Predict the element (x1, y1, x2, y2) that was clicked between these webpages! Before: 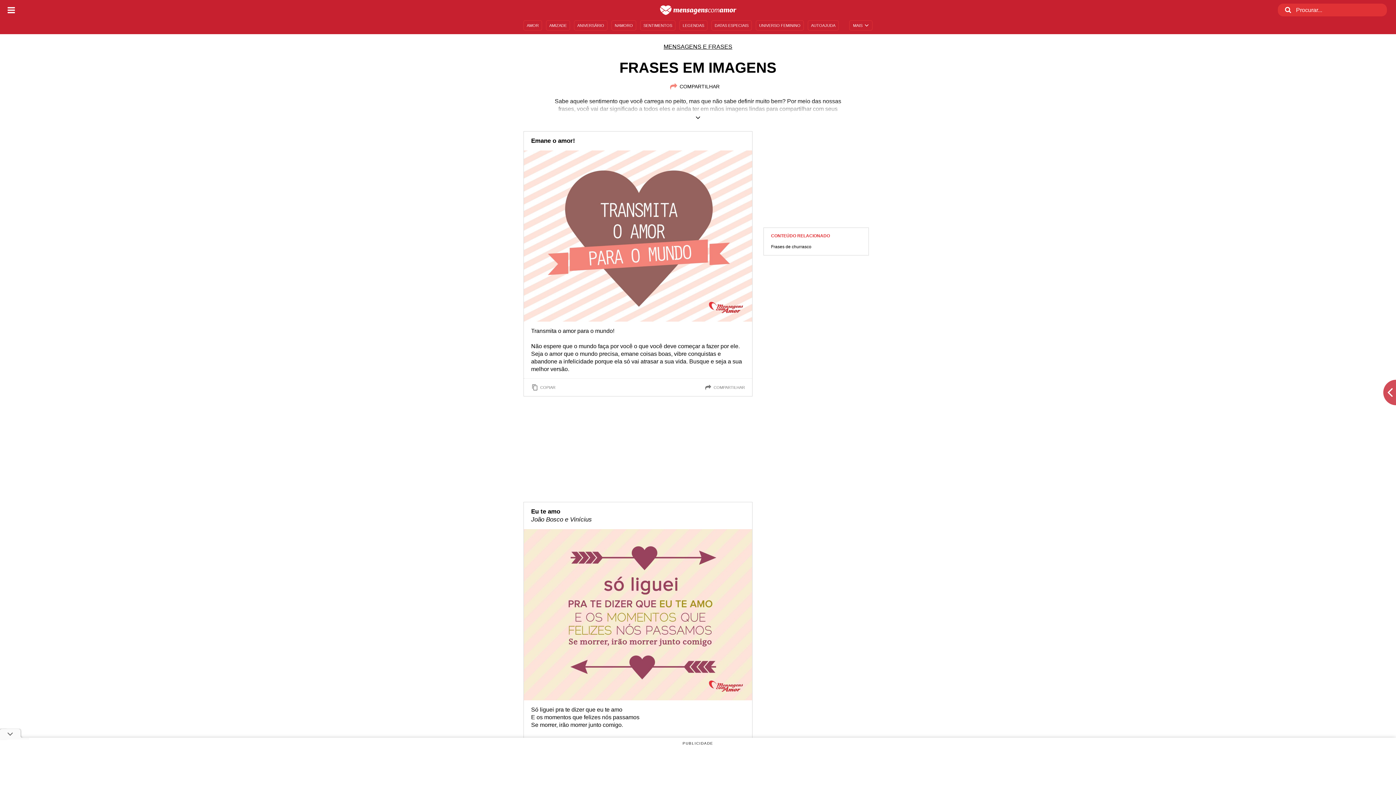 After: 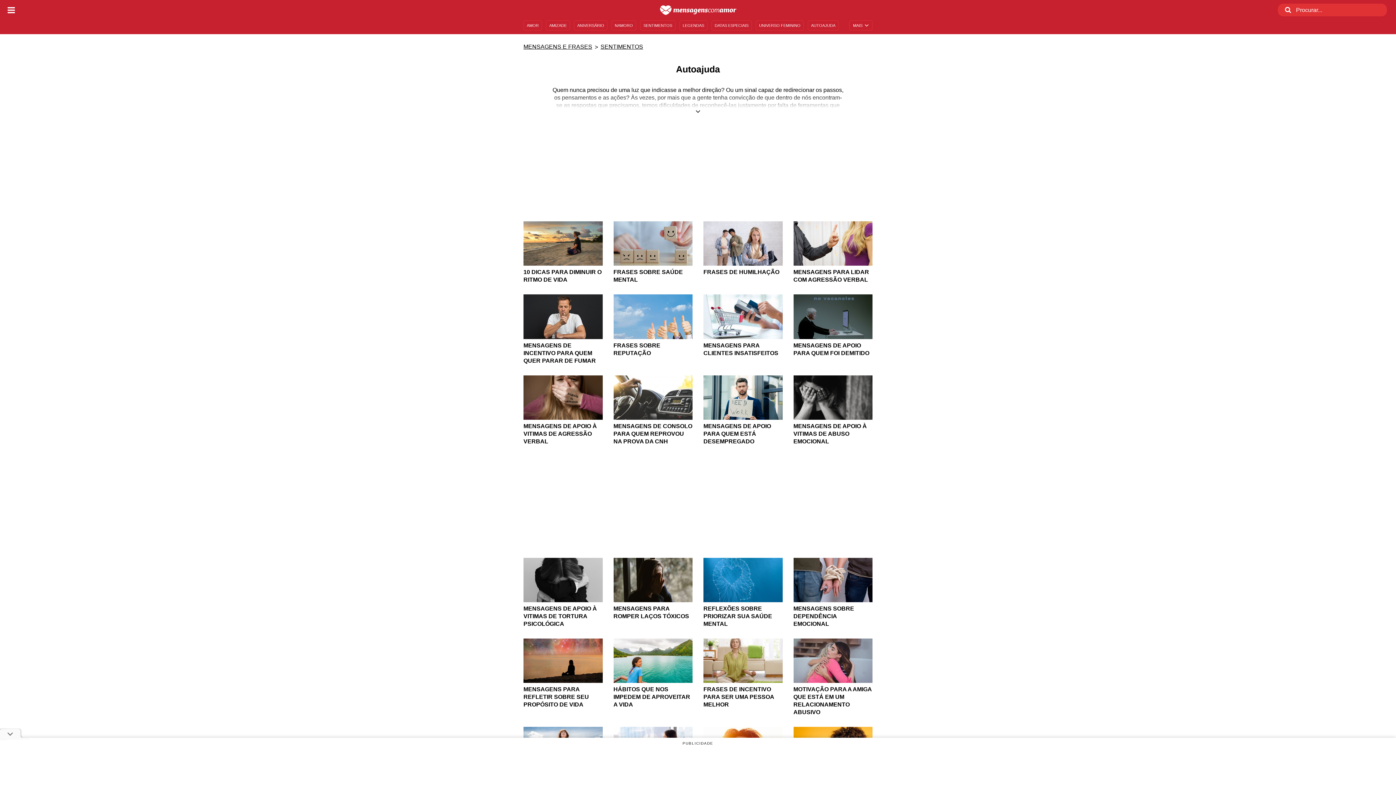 Action: bbox: (808, 20, 838, 30) label: AUTOAJUDA